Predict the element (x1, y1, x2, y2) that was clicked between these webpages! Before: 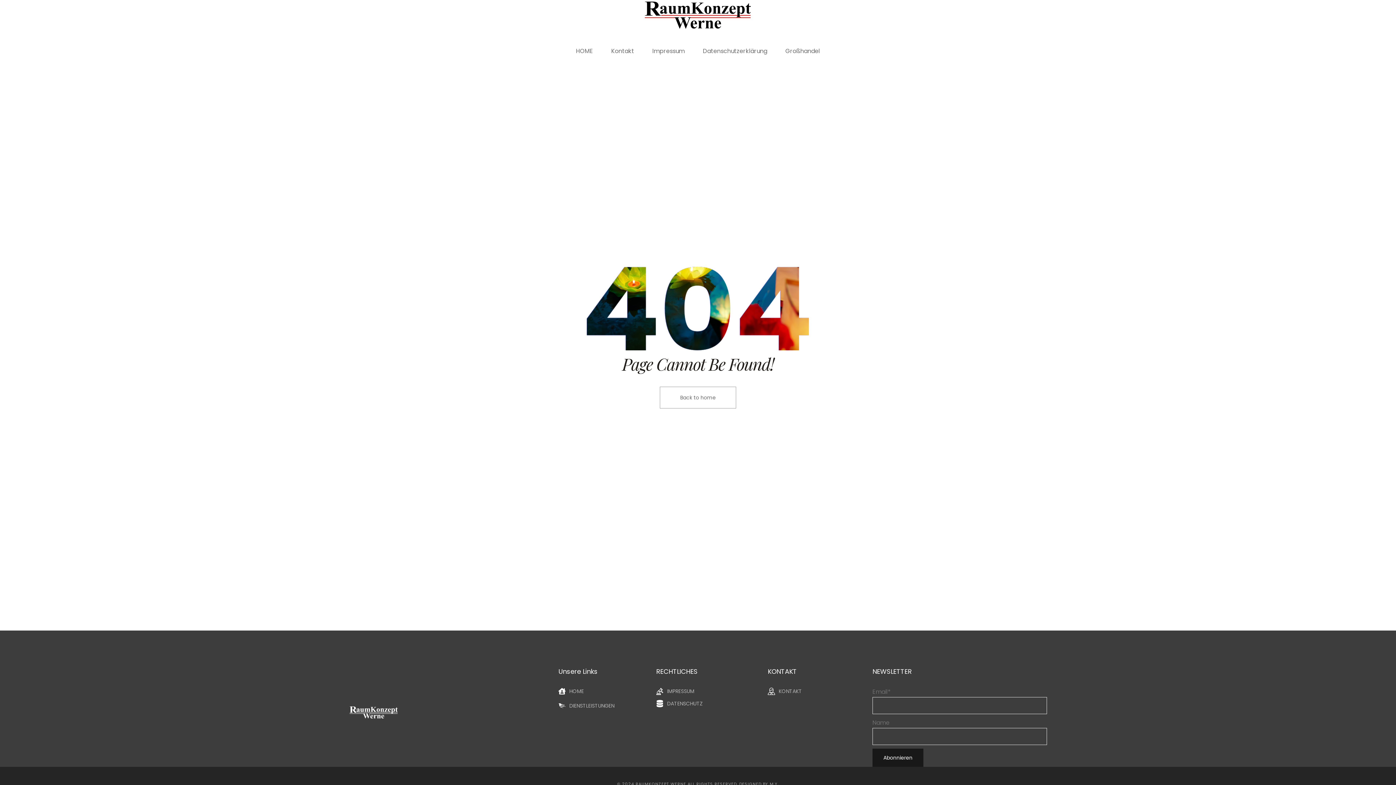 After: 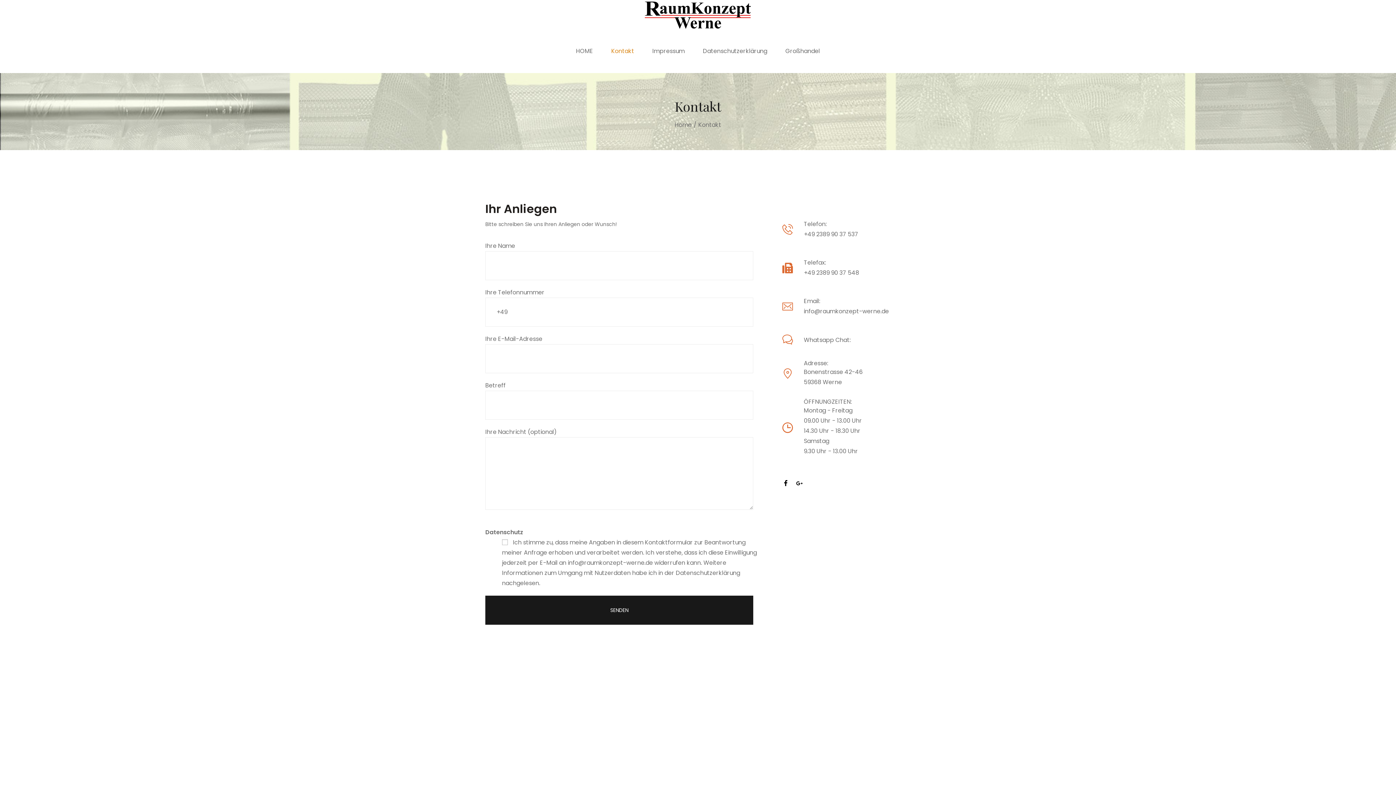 Action: bbox: (602, 46, 643, 56) label: Kontakt